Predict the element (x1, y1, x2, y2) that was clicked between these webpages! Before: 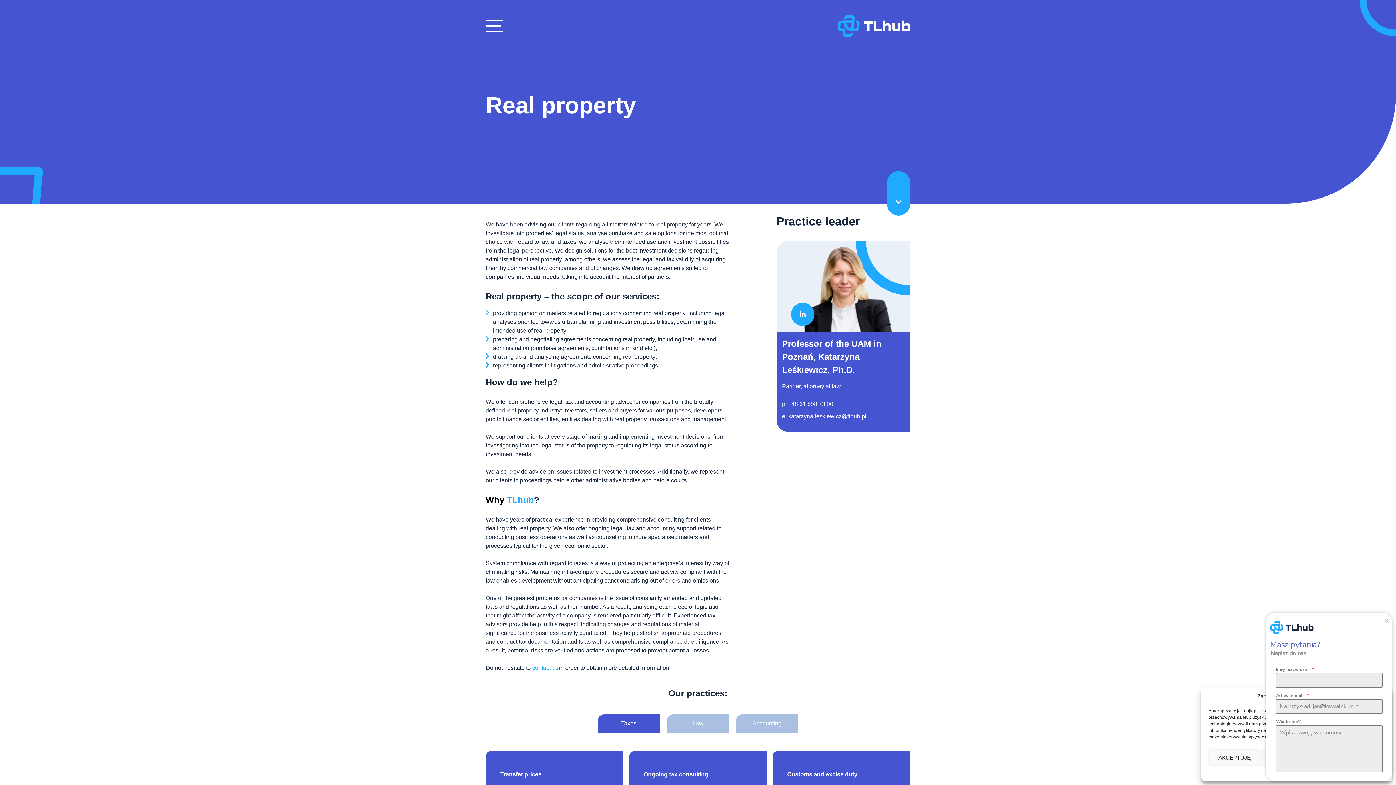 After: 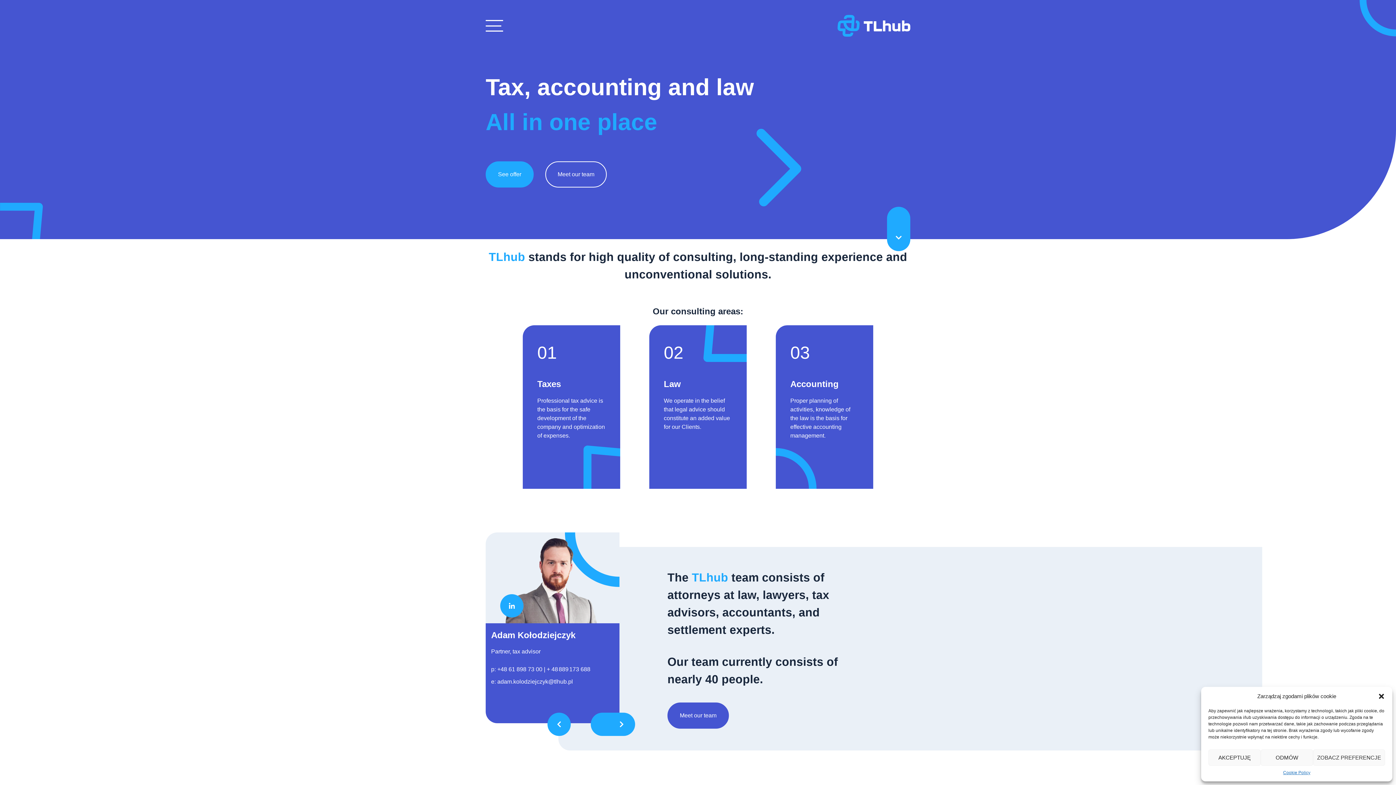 Action: bbox: (837, 14, 910, 37)